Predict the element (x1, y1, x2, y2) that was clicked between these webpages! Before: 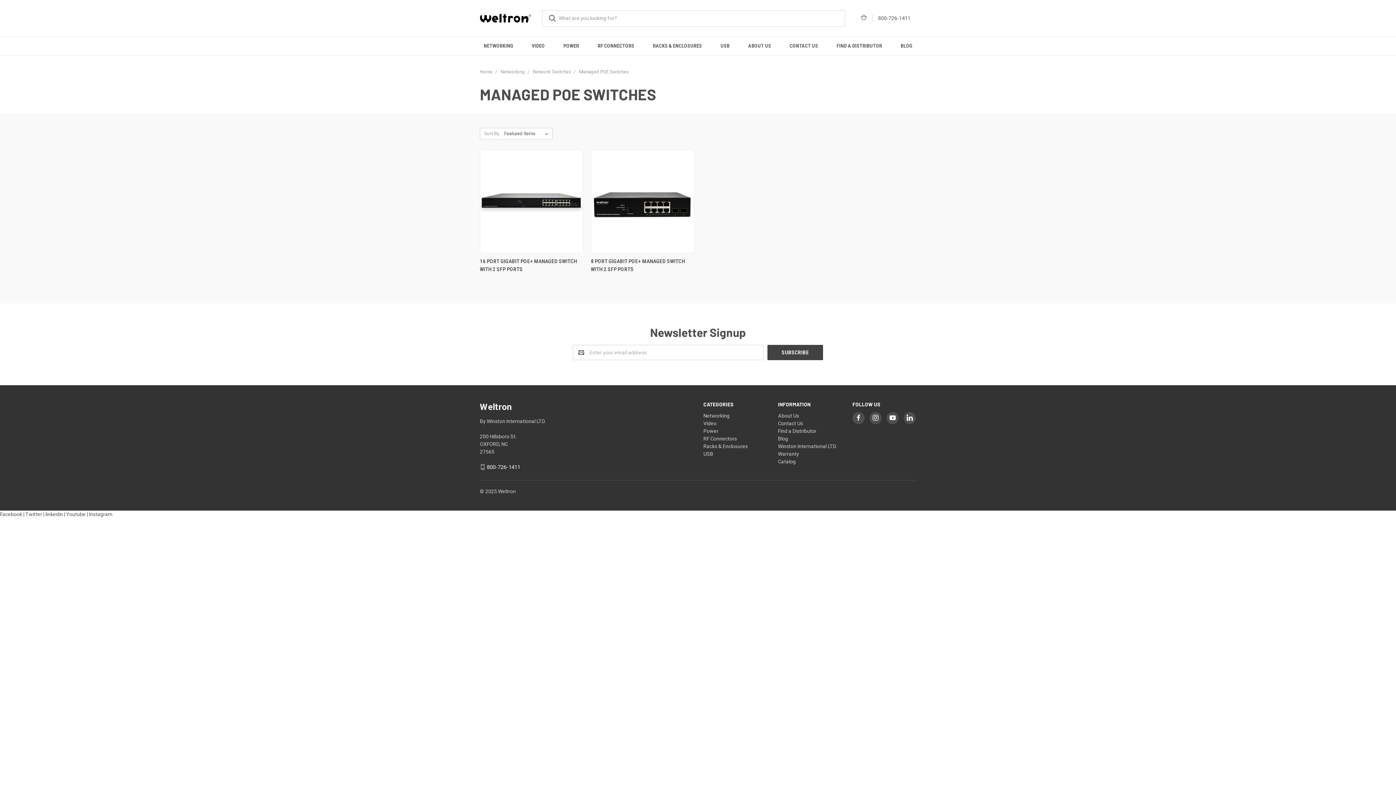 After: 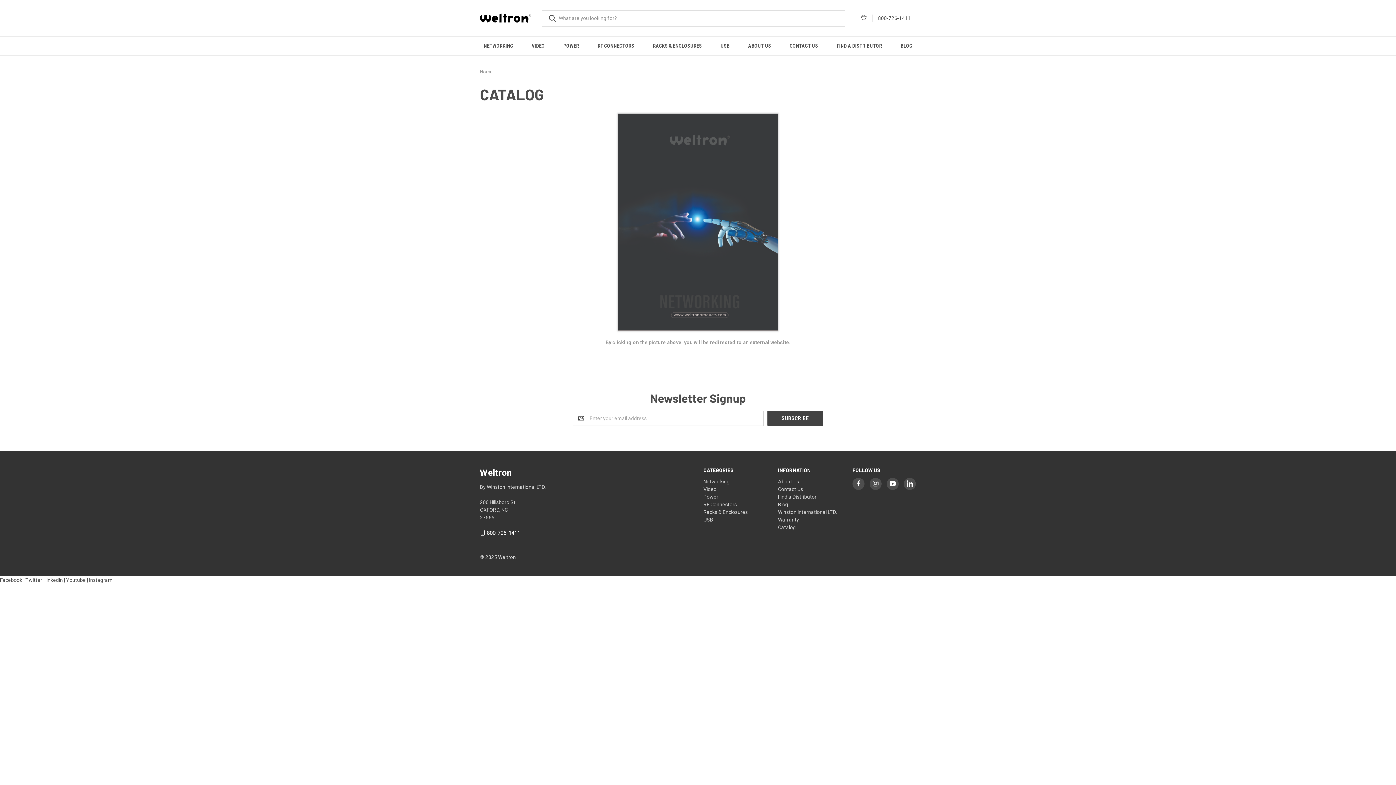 Action: label: Catalog bbox: (778, 458, 796, 464)